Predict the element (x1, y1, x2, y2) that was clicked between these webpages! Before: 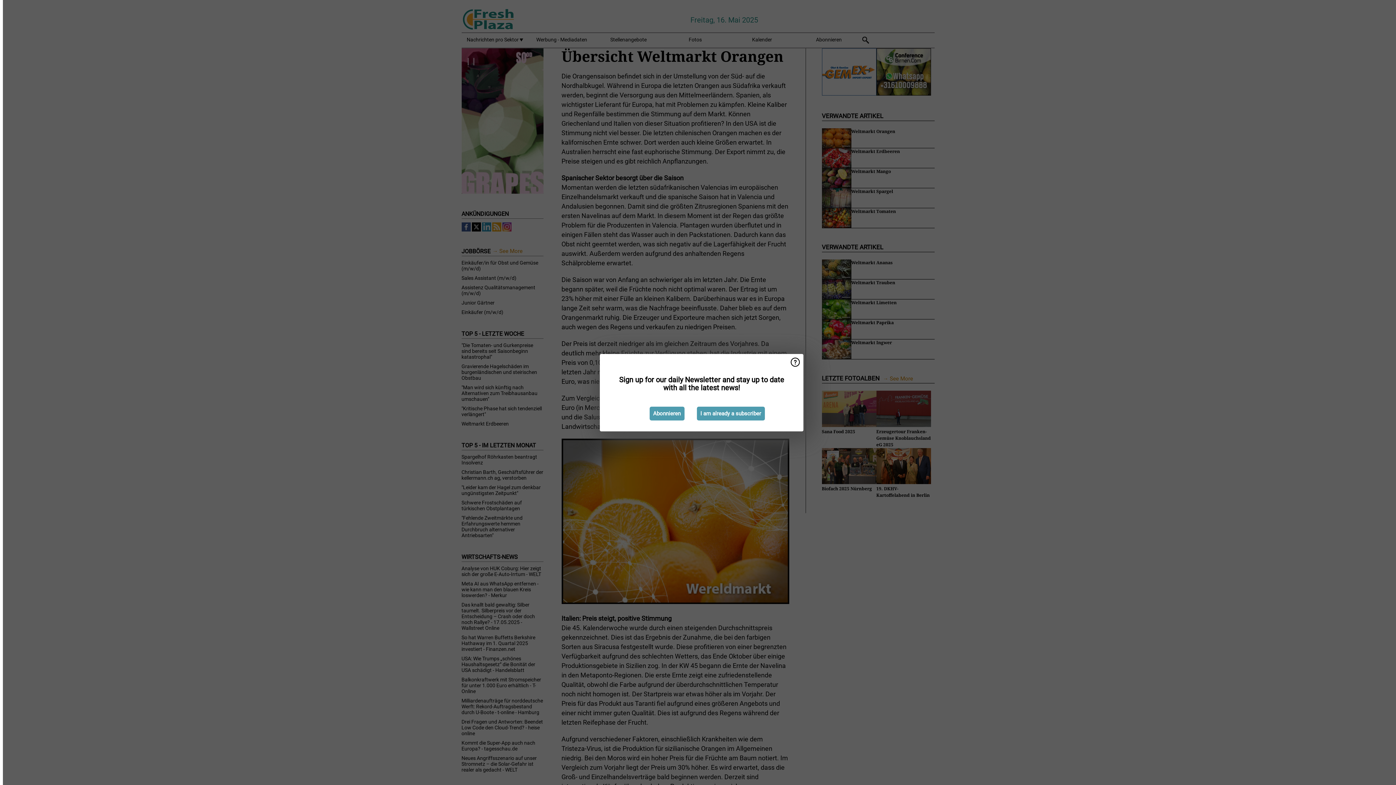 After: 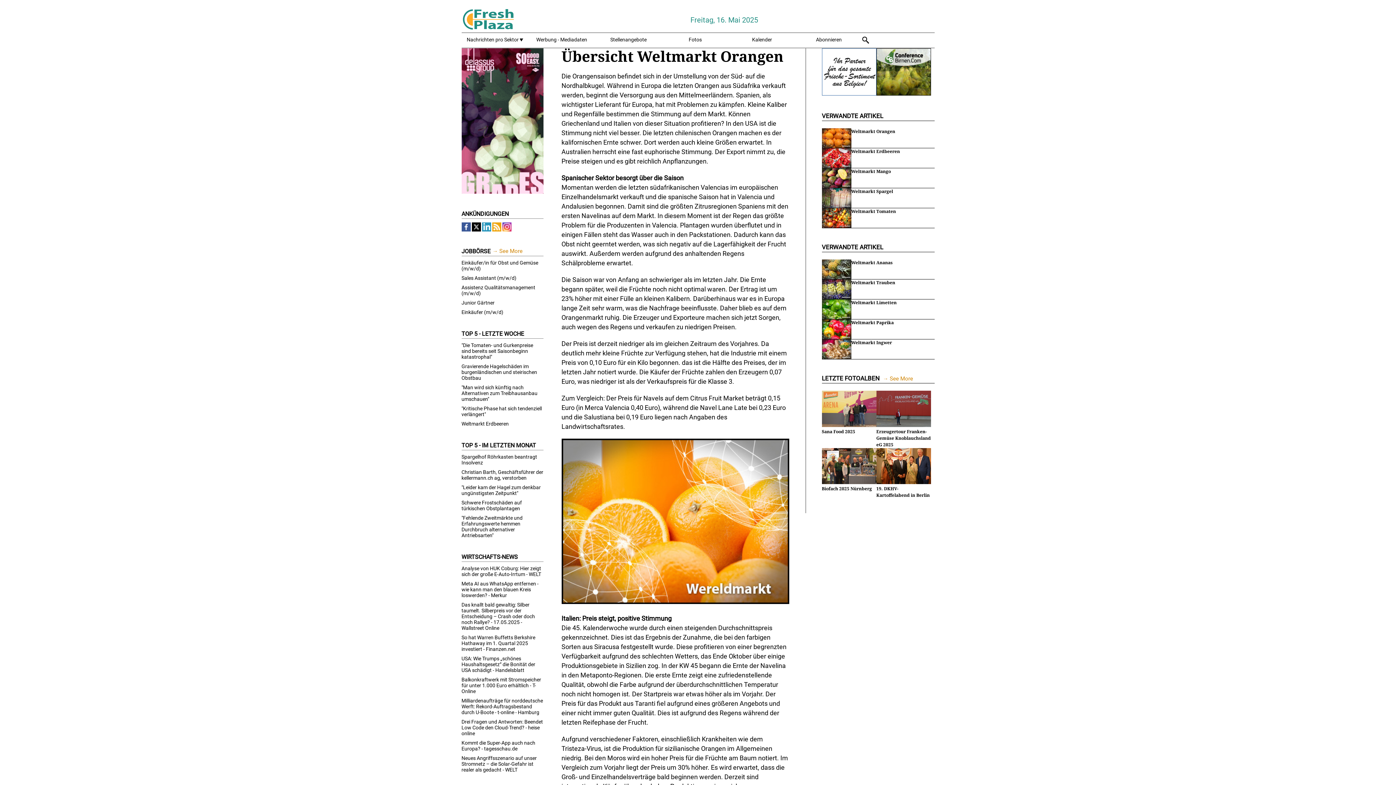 Action: bbox: (696, 406, 764, 420) label: I am already a subscriber